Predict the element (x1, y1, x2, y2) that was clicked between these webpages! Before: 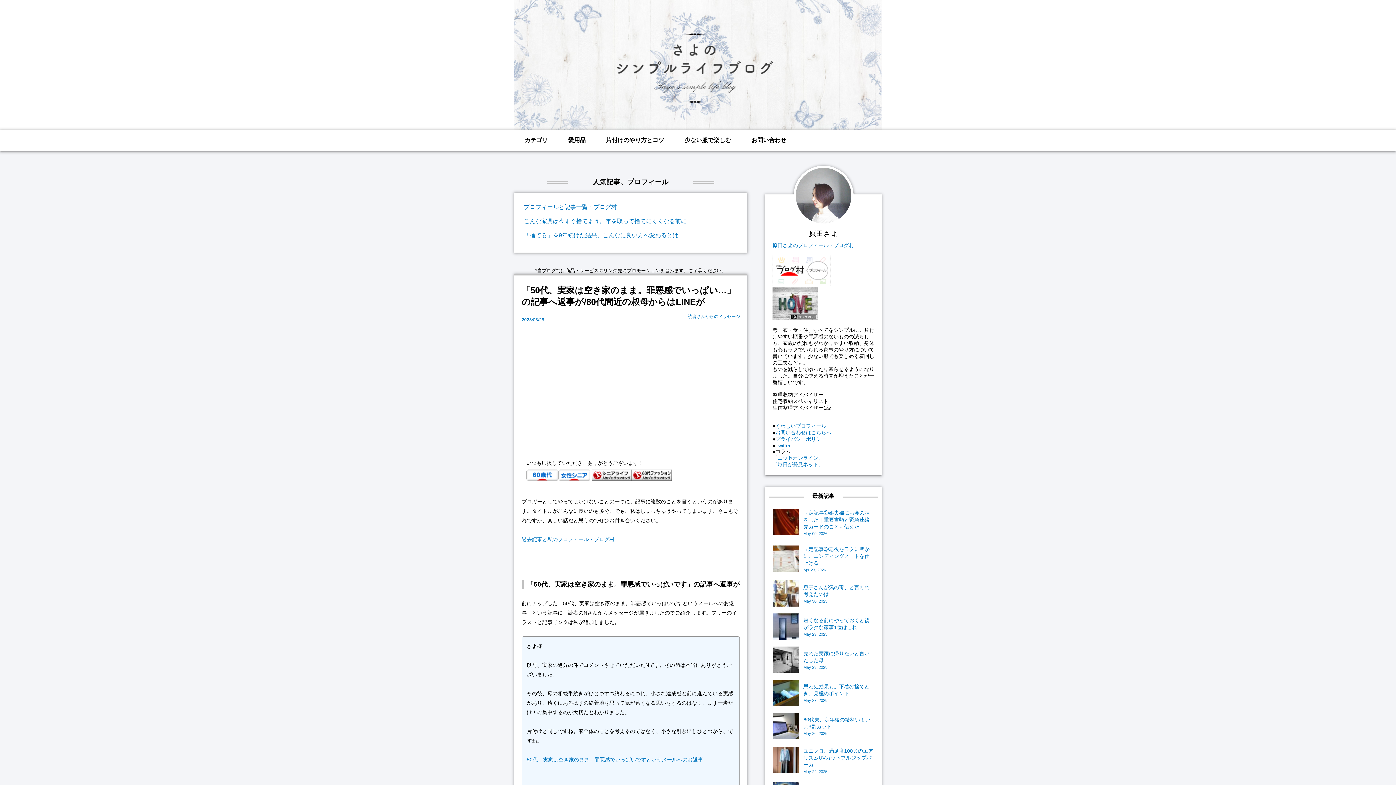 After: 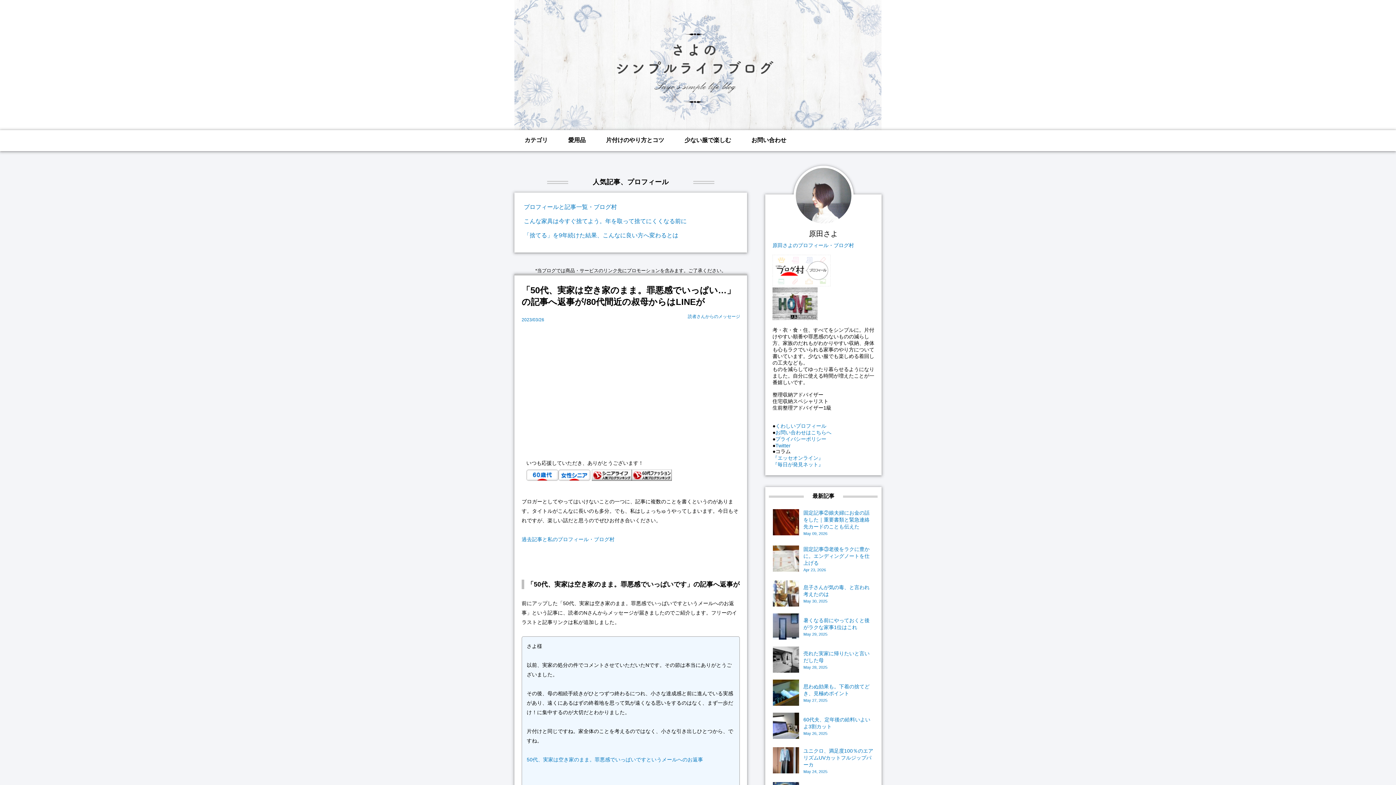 Action: bbox: (772, 315, 817, 321)